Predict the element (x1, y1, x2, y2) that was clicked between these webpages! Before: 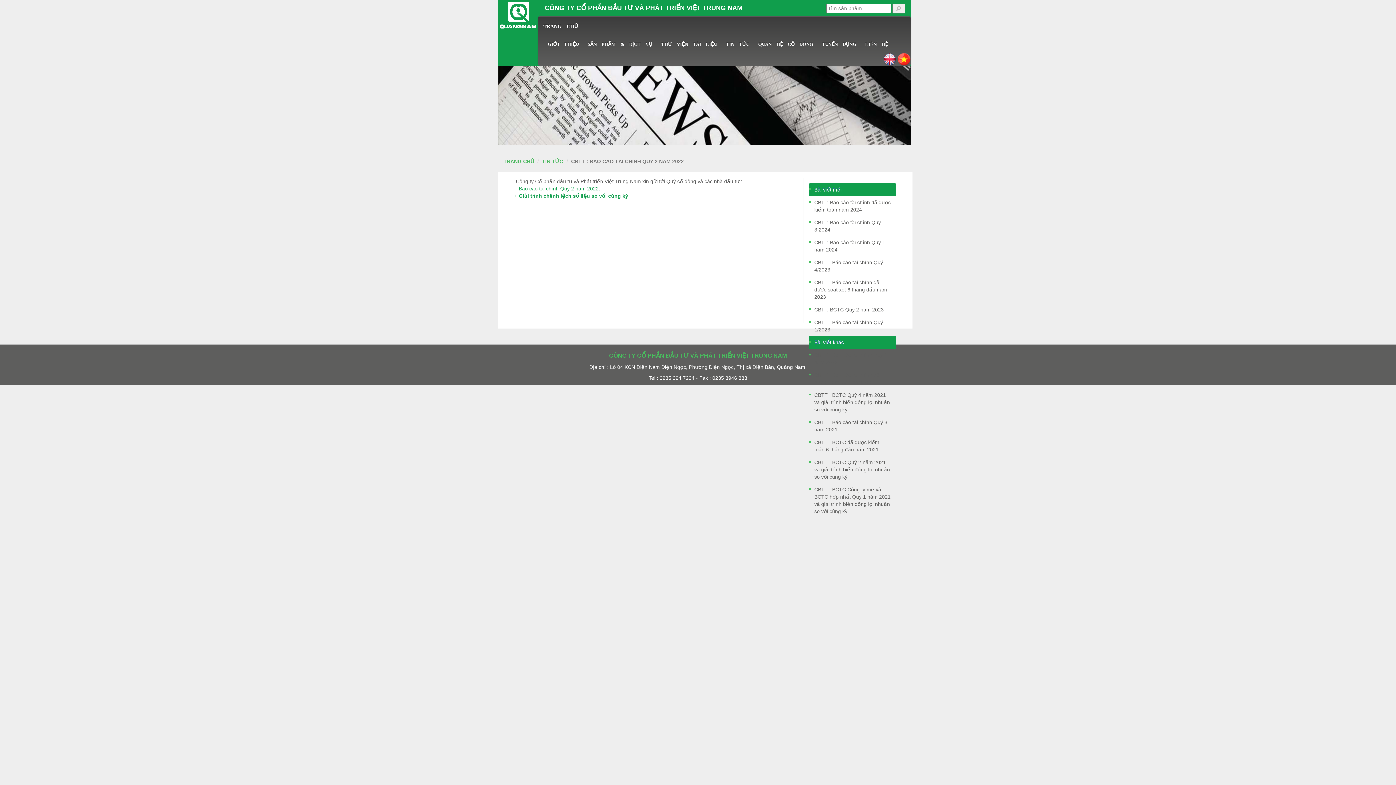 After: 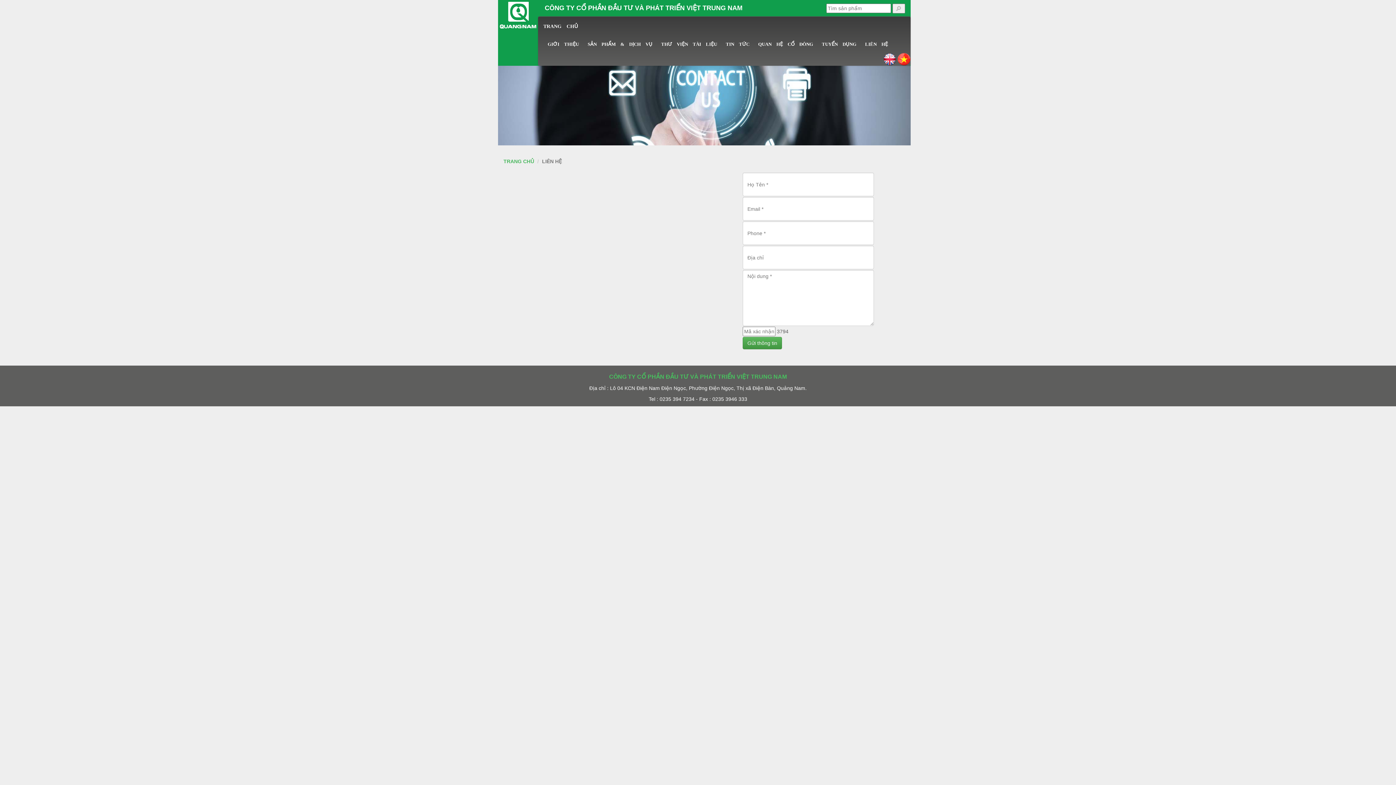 Action: bbox: (860, 34, 892, 52) label: LIÊN HỆ